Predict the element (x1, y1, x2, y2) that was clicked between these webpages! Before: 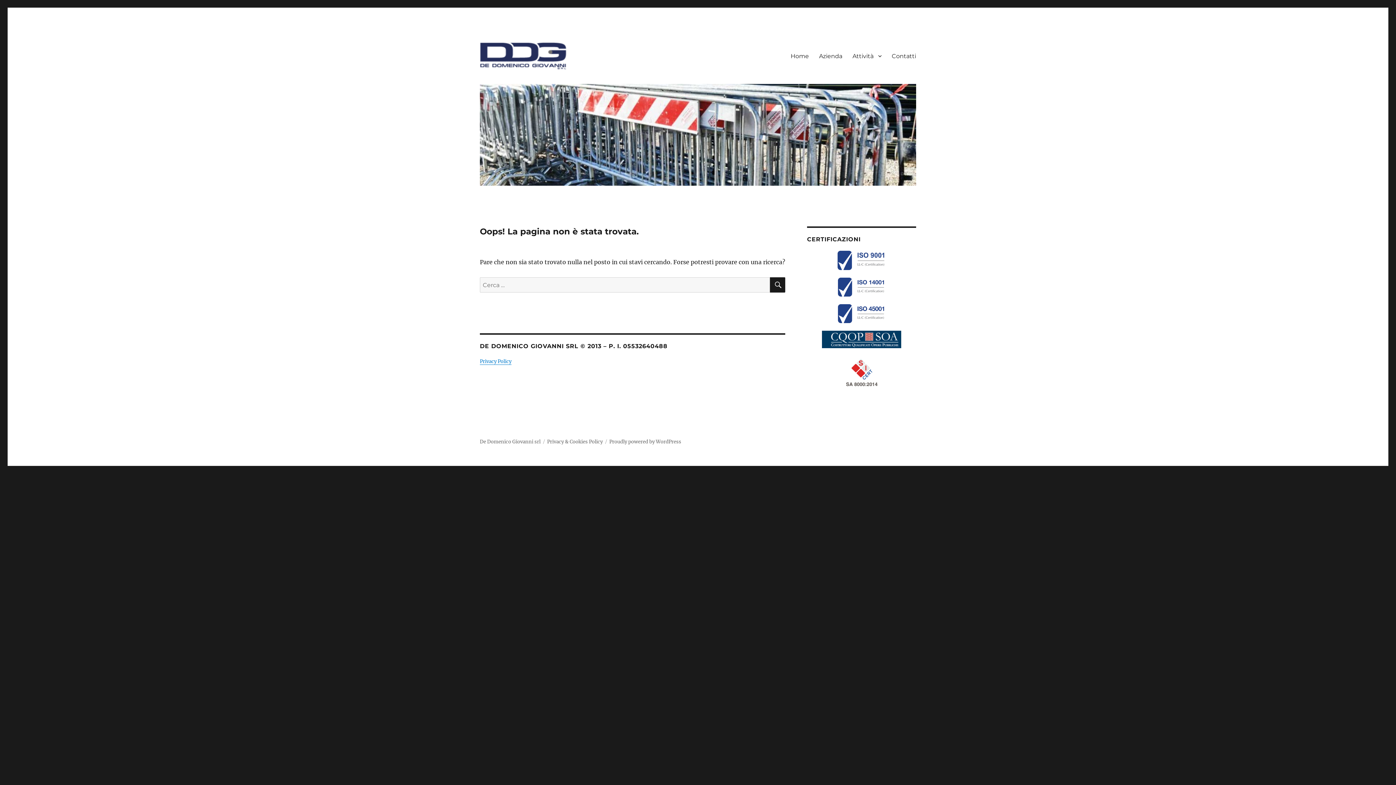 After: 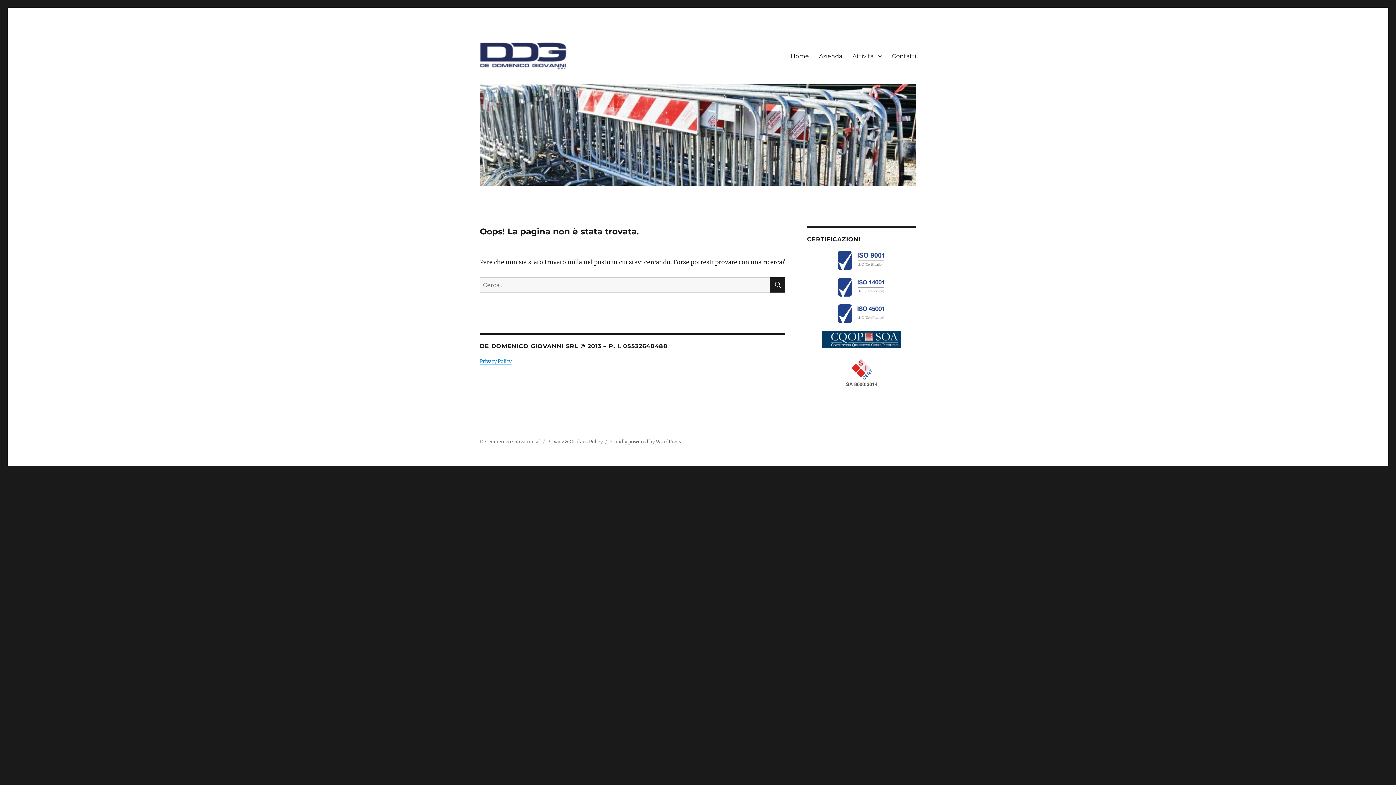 Action: bbox: (807, 250, 916, 270)